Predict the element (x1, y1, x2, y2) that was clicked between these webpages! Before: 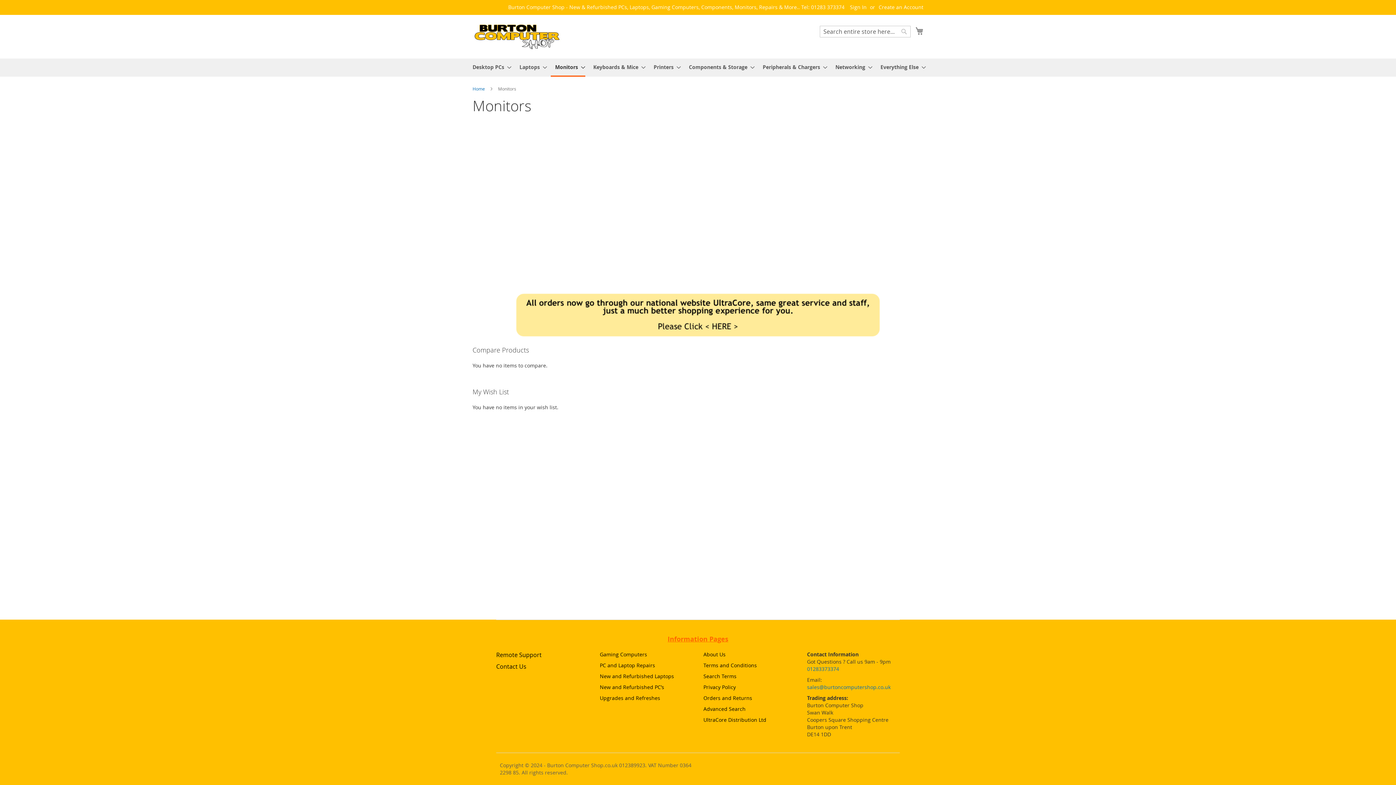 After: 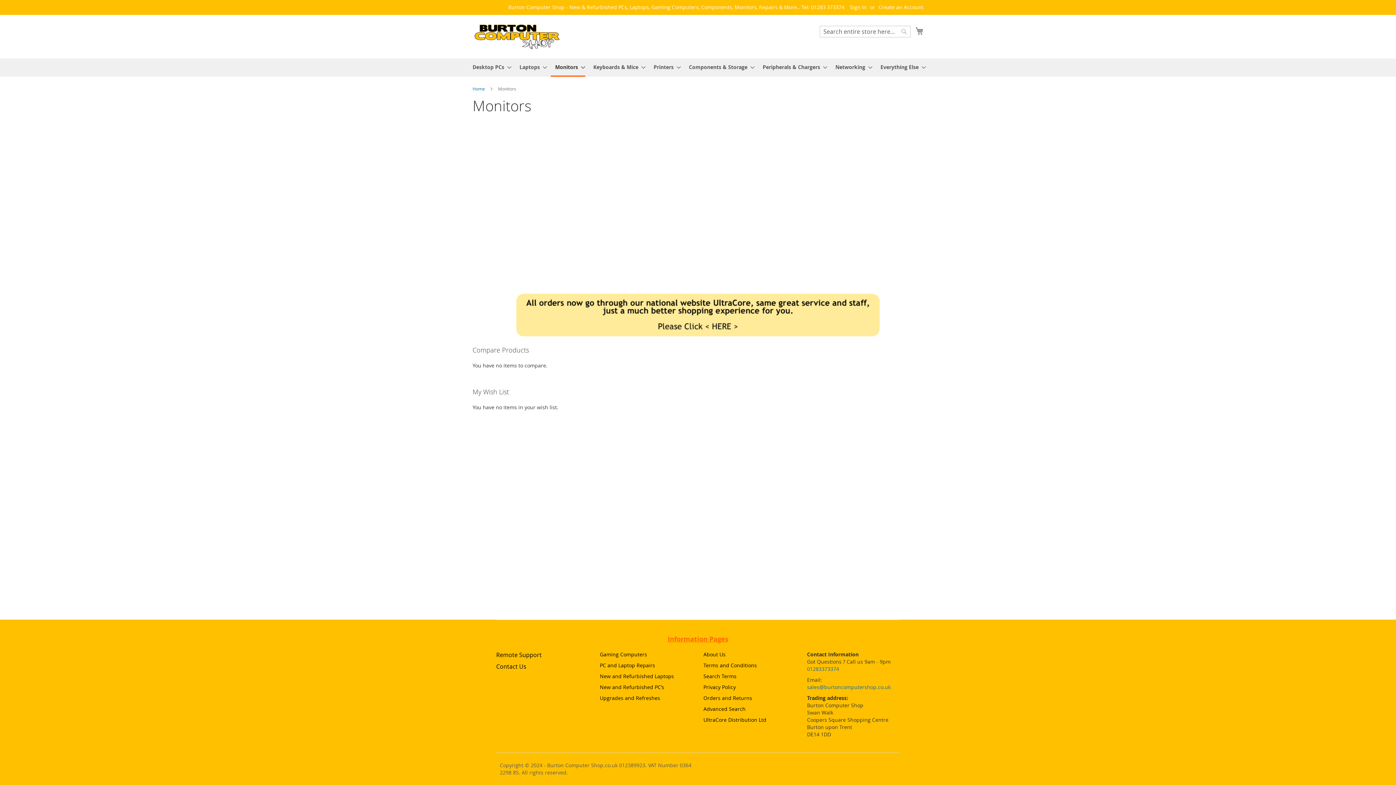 Action: bbox: (496, 652, 541, 658) label: Remote Support